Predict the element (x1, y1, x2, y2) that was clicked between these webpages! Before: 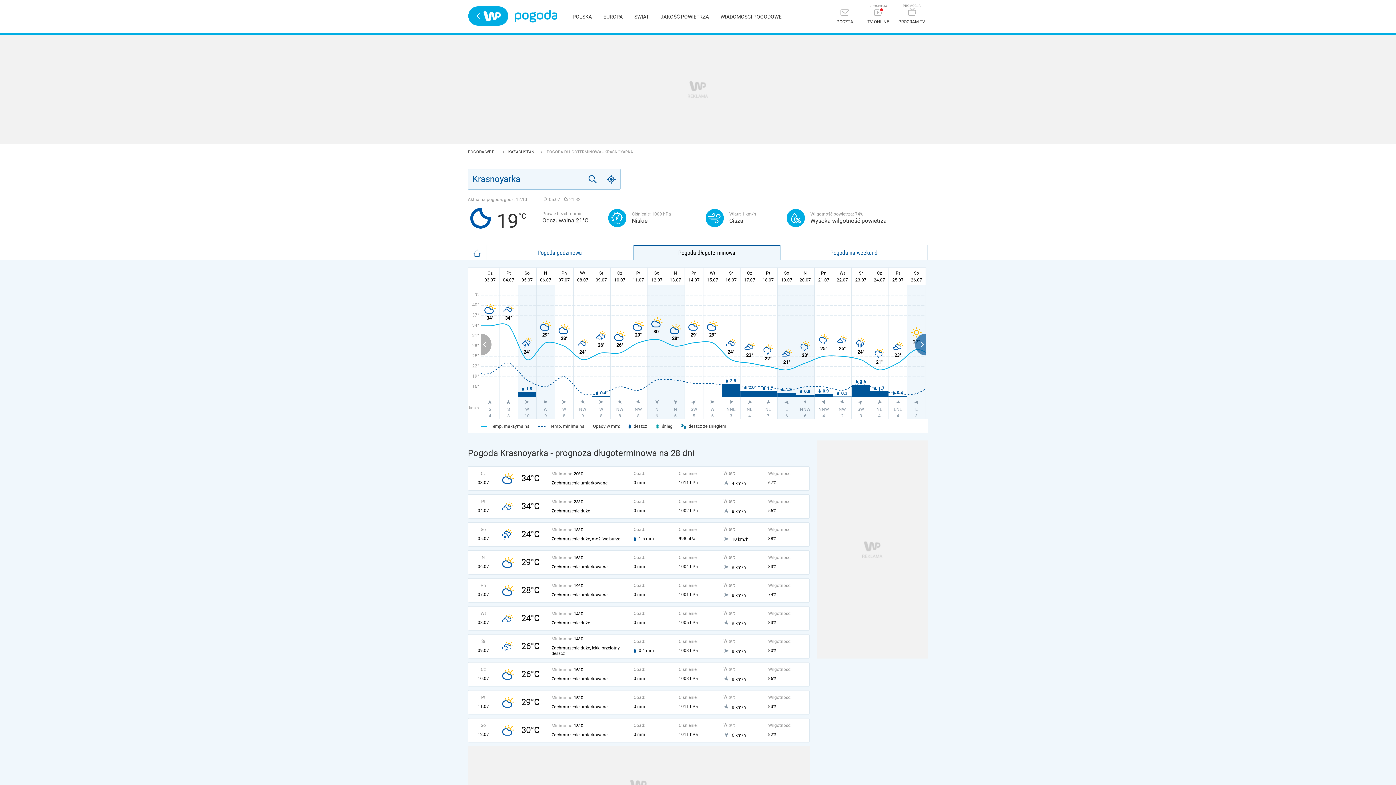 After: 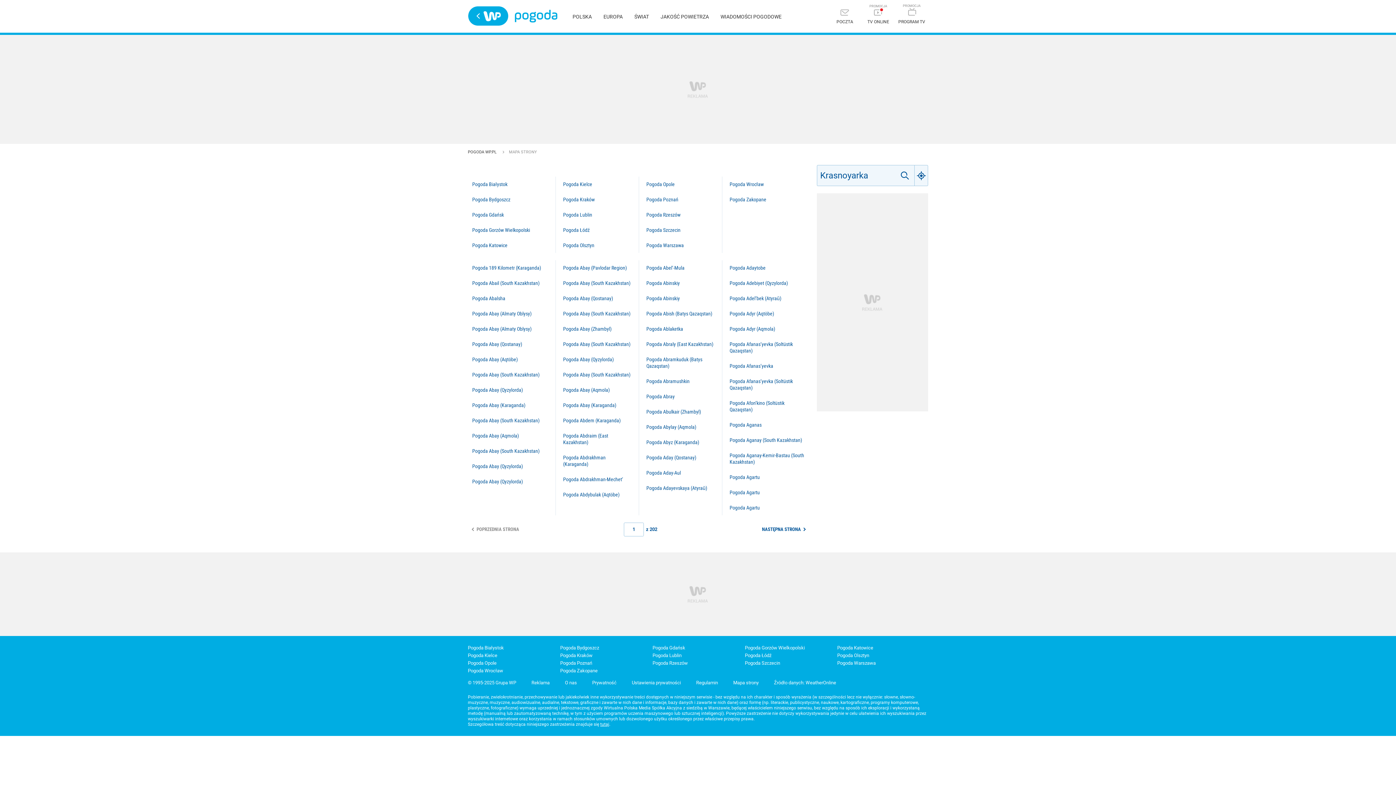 Action: label: KAZACHSTAN  bbox: (508, 149, 541, 154)